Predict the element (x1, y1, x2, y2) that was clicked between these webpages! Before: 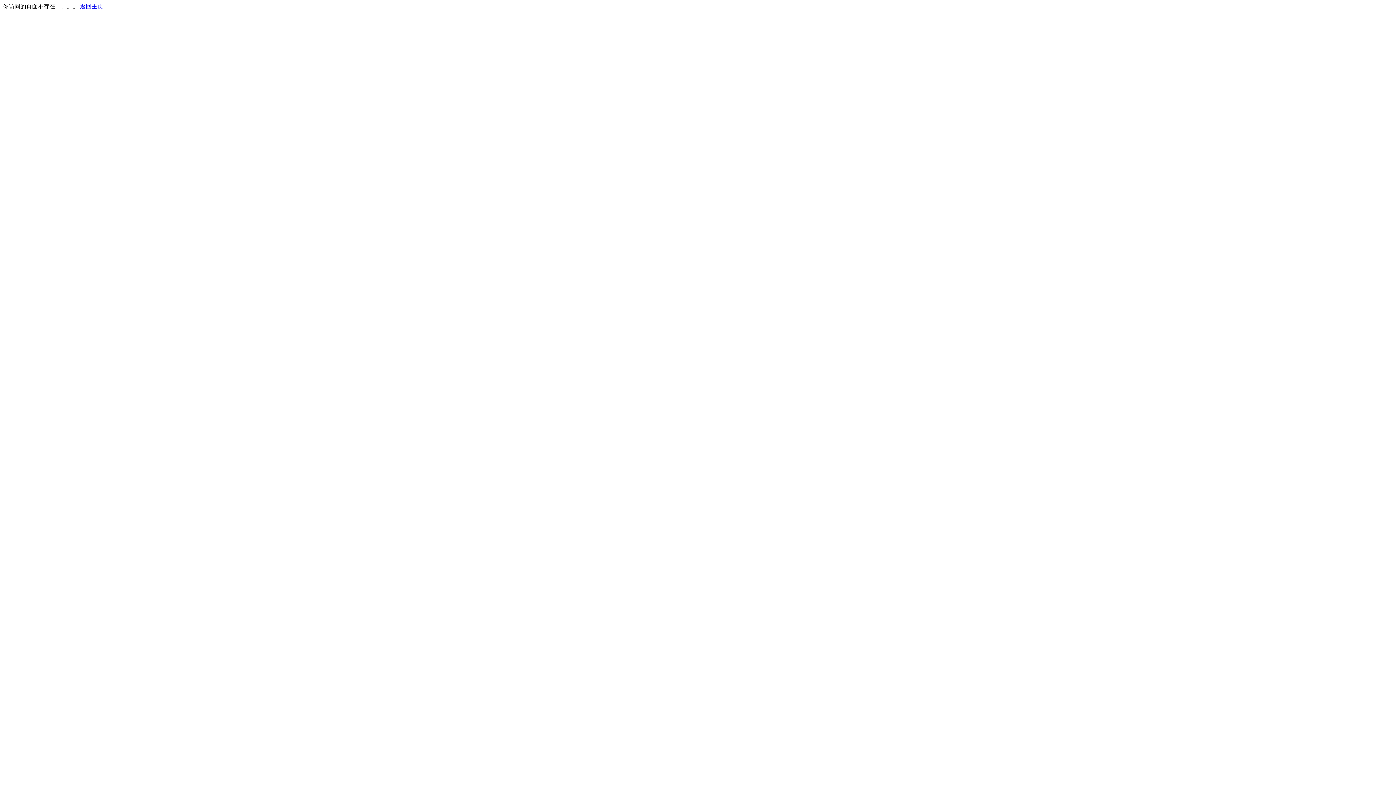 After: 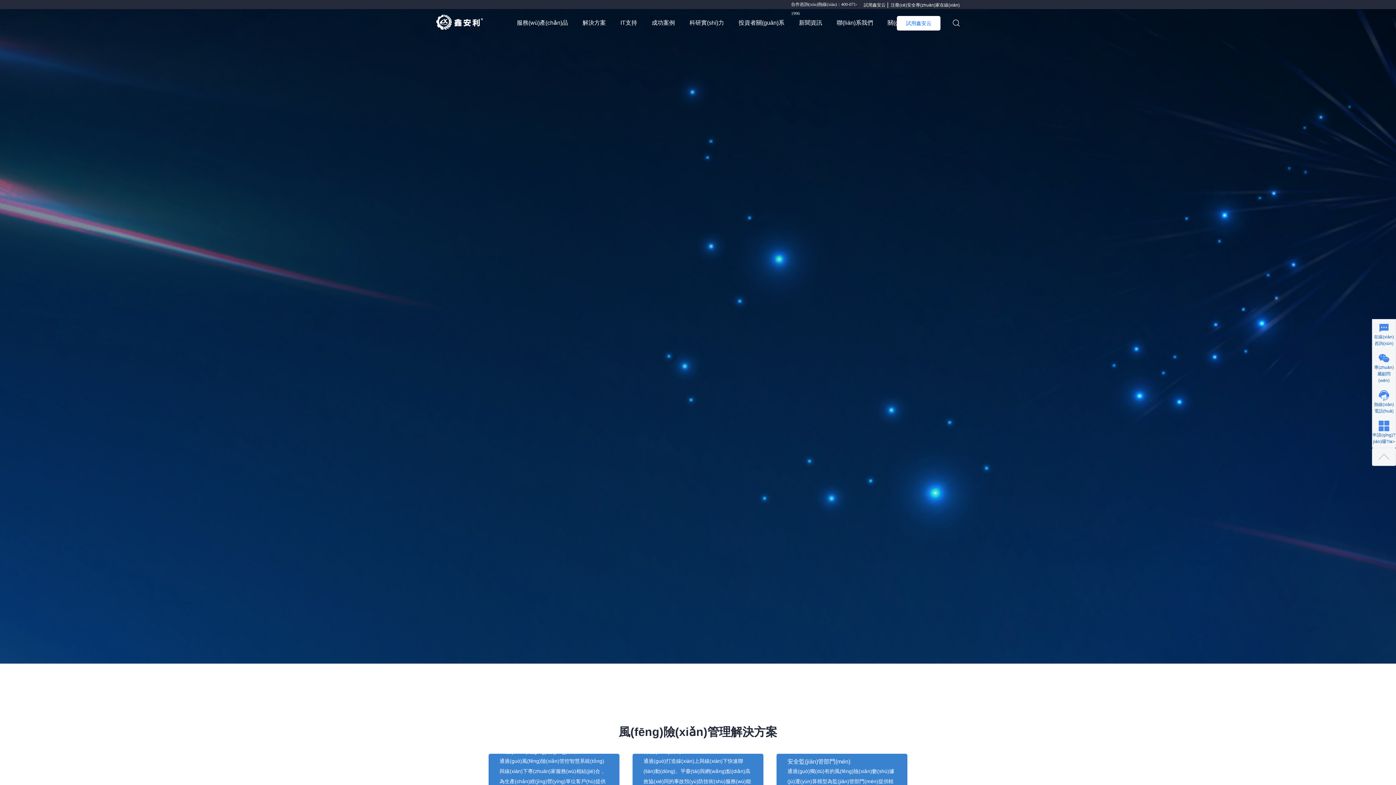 Action: label: 返回主页 bbox: (80, 3, 103, 9)